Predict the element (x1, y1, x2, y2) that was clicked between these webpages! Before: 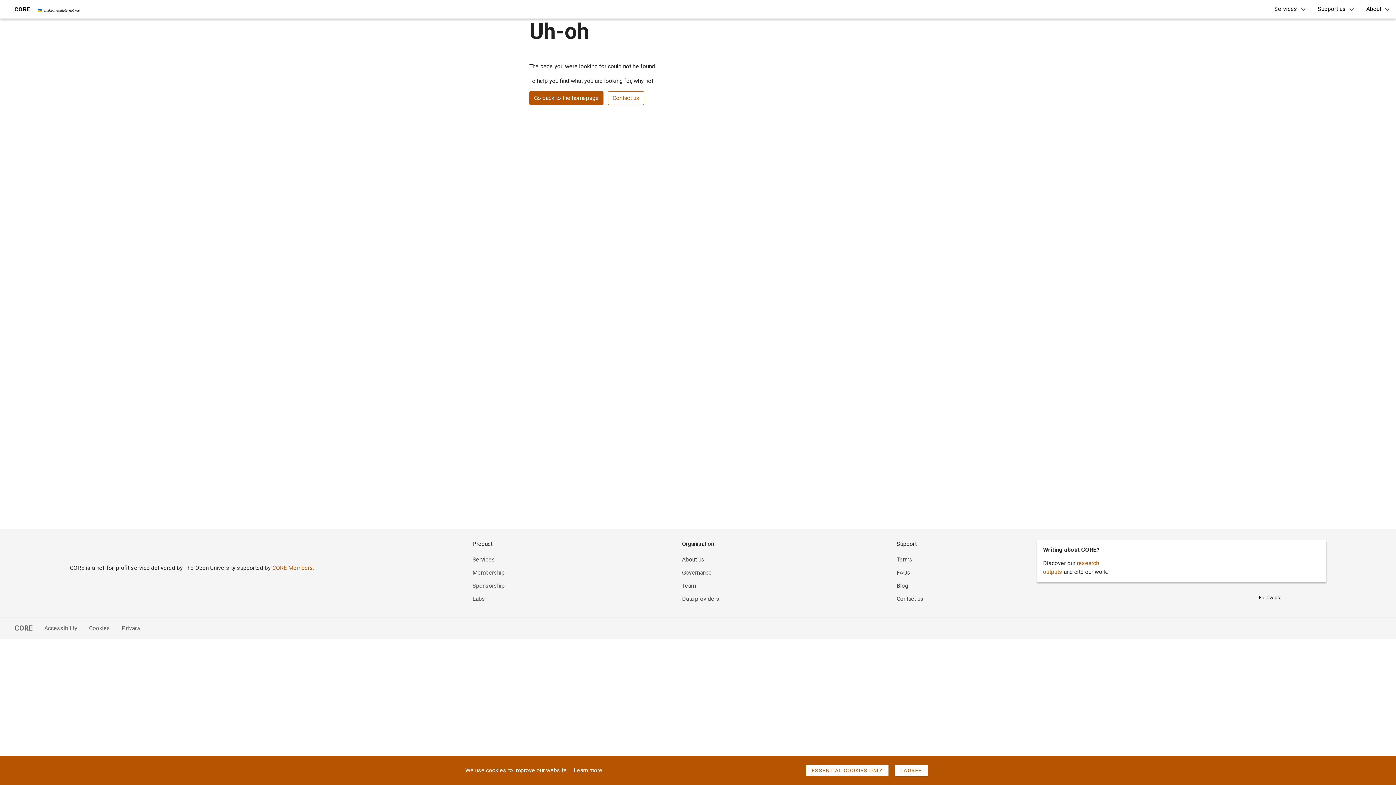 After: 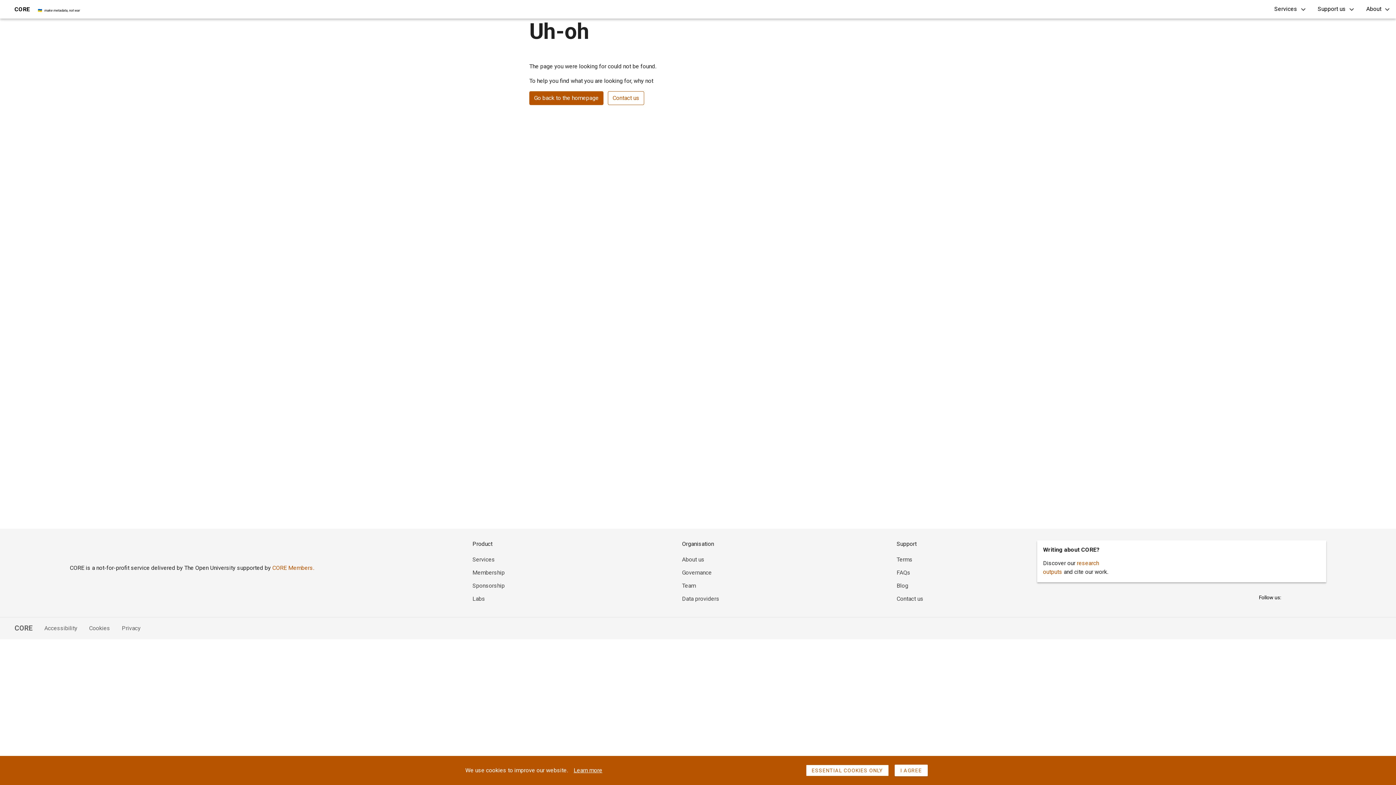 Action: bbox: (272, 564, 314, 571) label: CORE Members.